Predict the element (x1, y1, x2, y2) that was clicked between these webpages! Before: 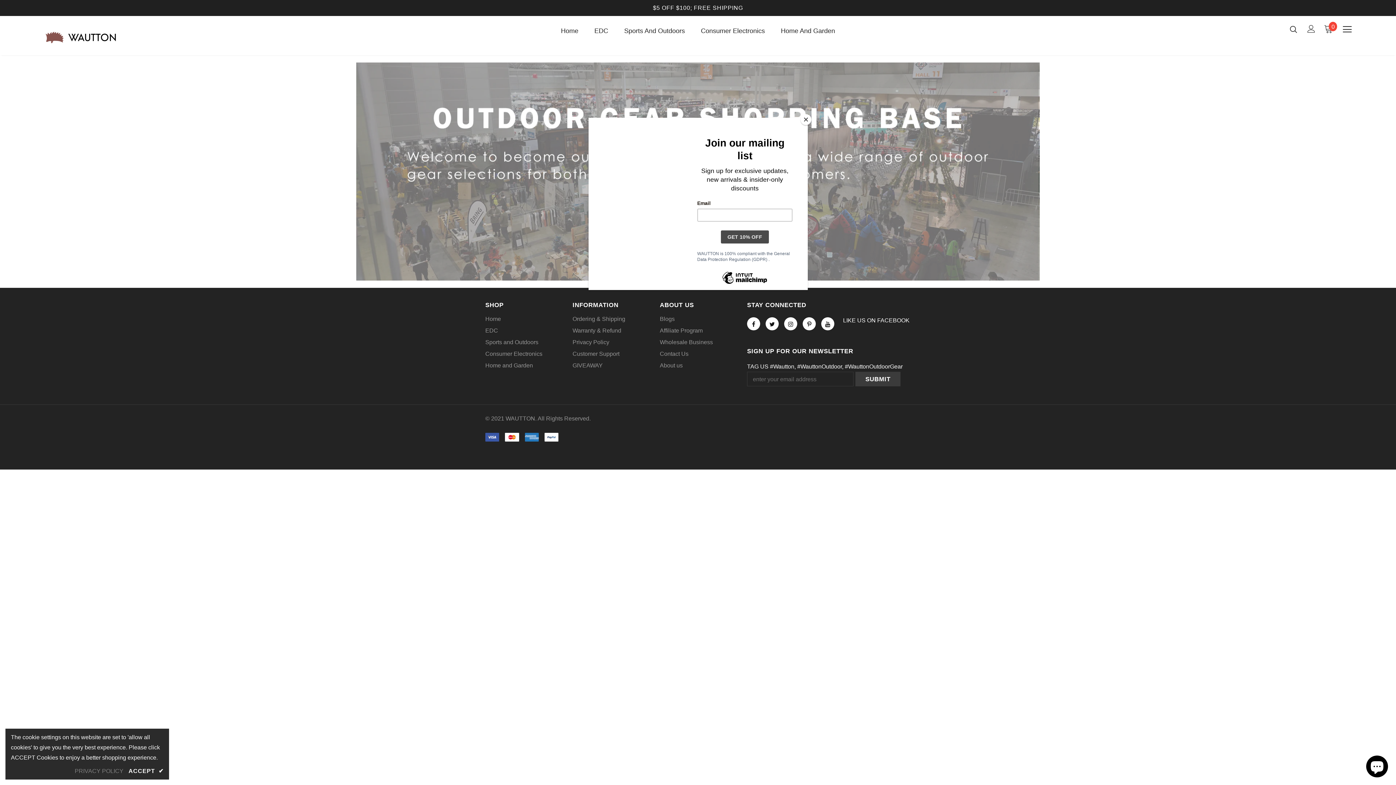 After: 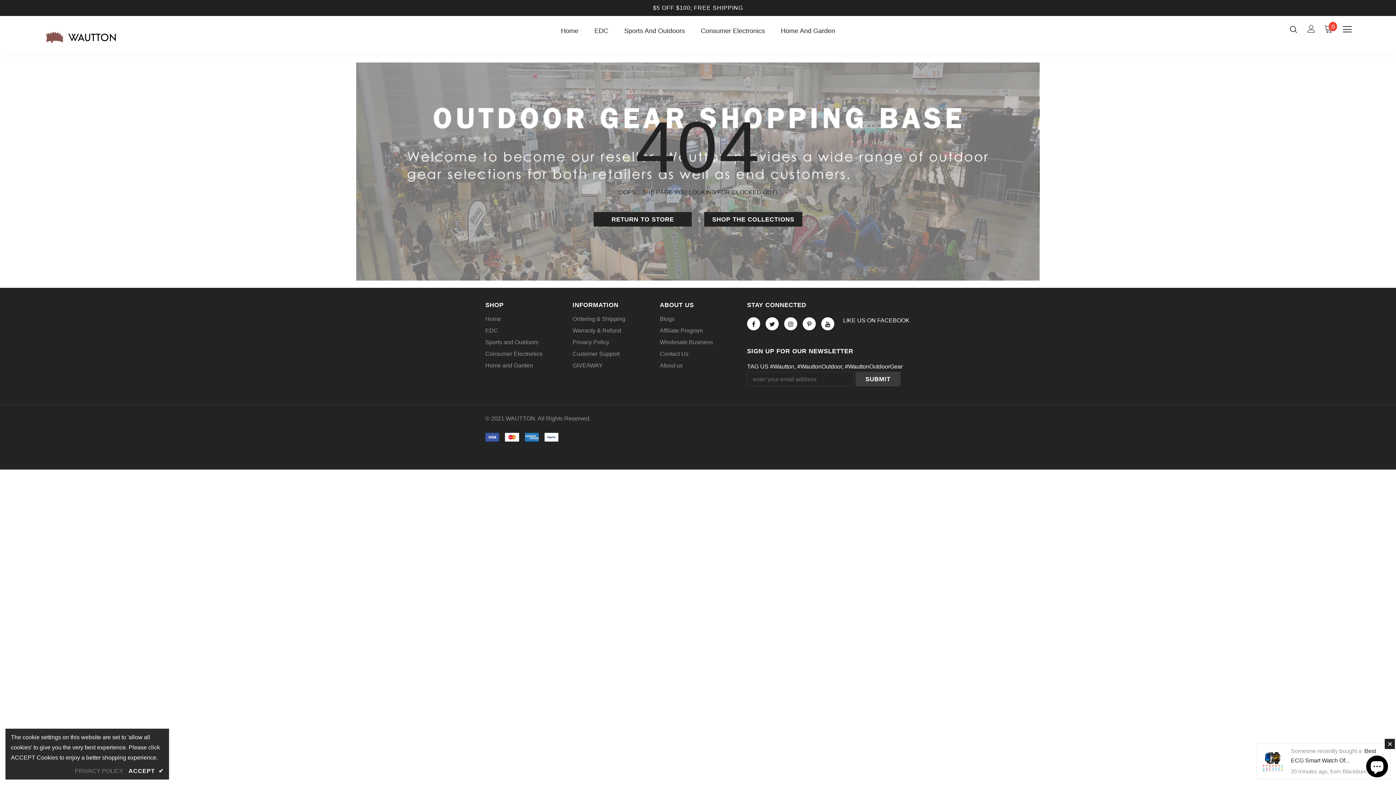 Action: bbox: (800, 114, 811, 125) label: Close